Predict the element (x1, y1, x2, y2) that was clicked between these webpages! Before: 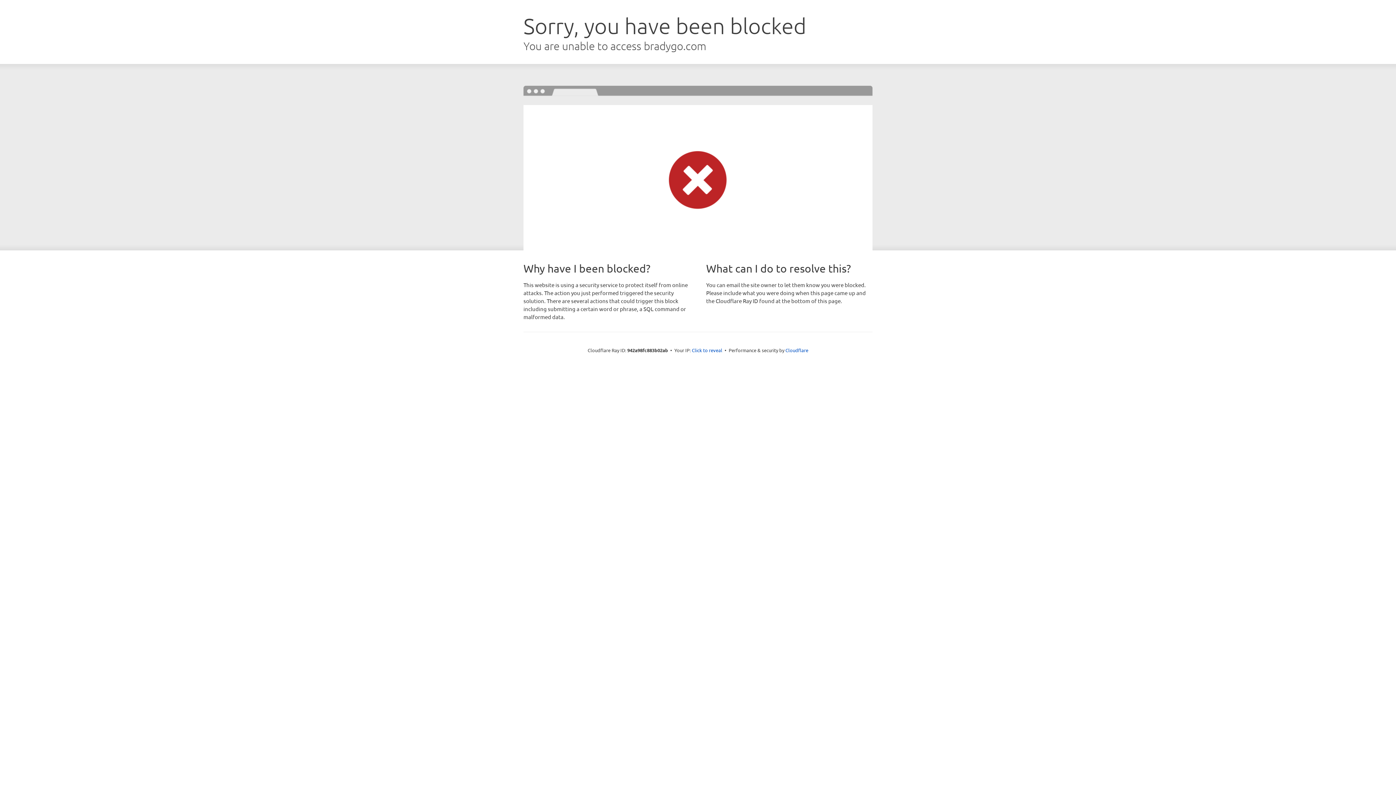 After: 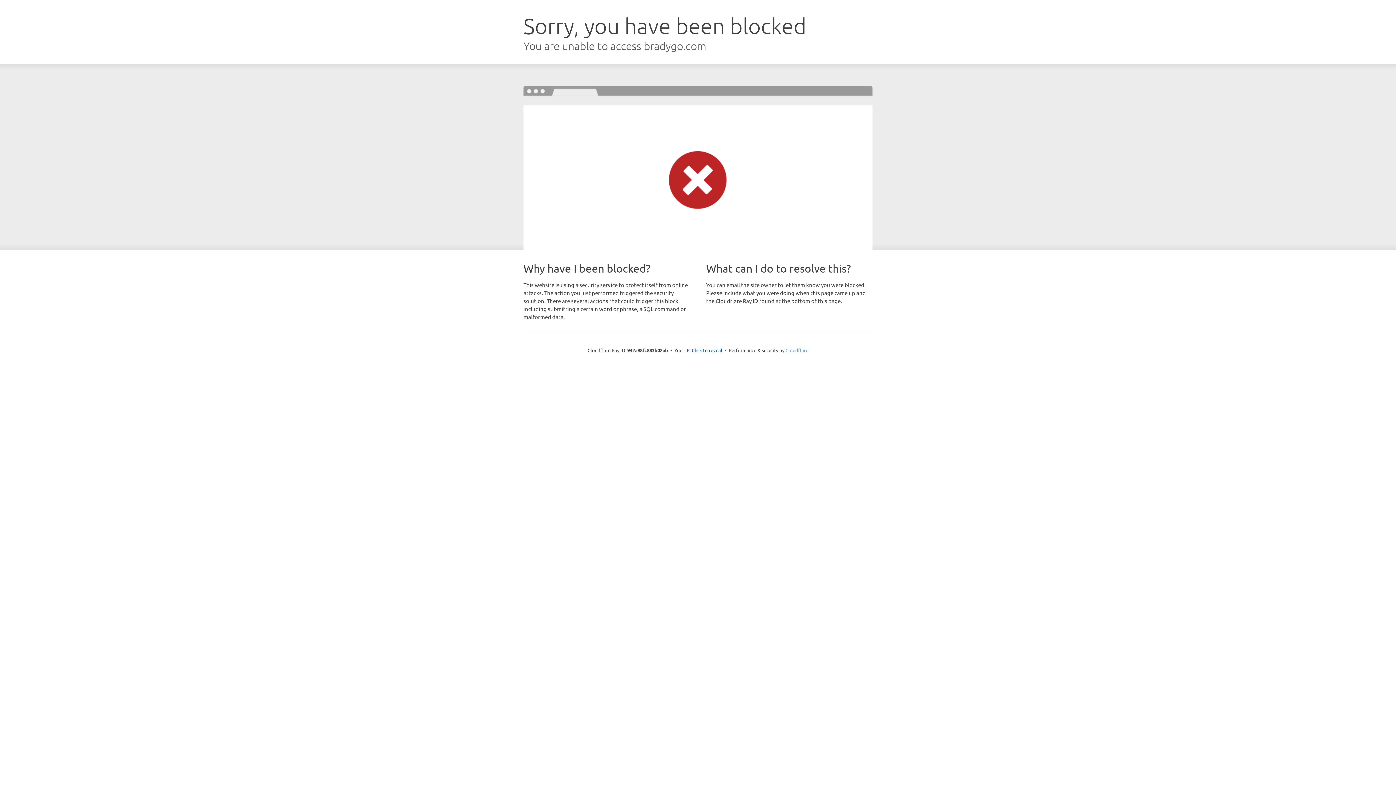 Action: bbox: (785, 347, 808, 353) label: Cloudflare